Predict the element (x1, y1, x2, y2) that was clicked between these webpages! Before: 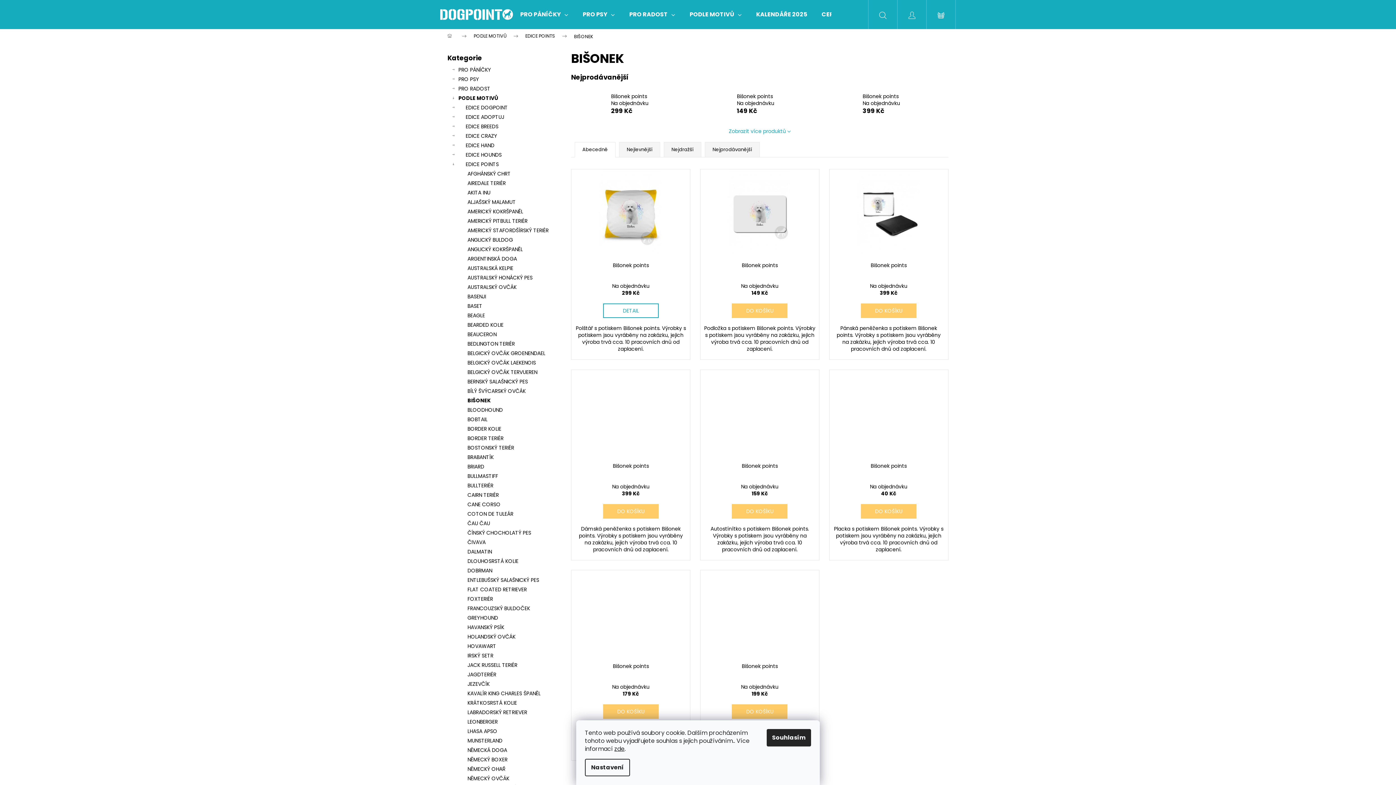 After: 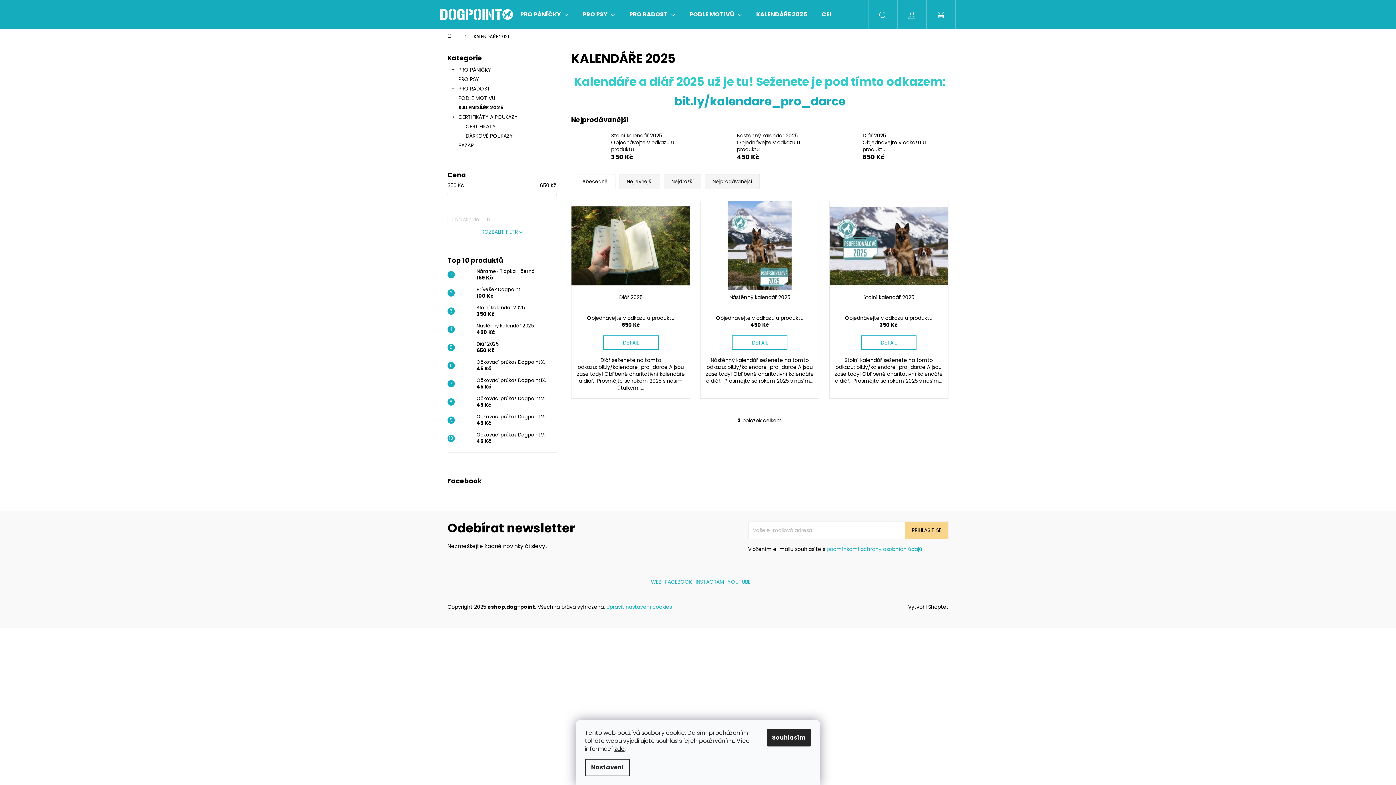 Action: label: KALENDÁŘE 2025 bbox: (749, 0, 814, 29)